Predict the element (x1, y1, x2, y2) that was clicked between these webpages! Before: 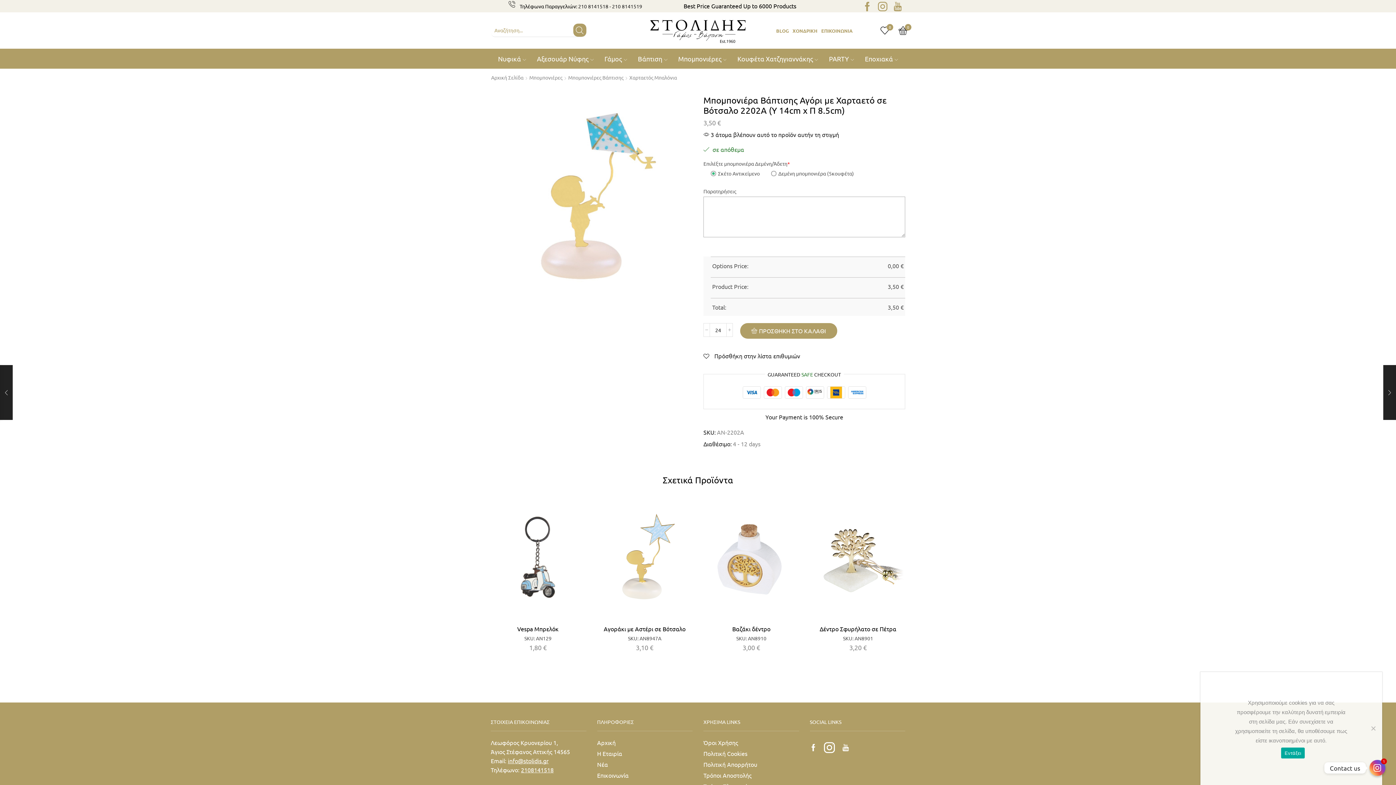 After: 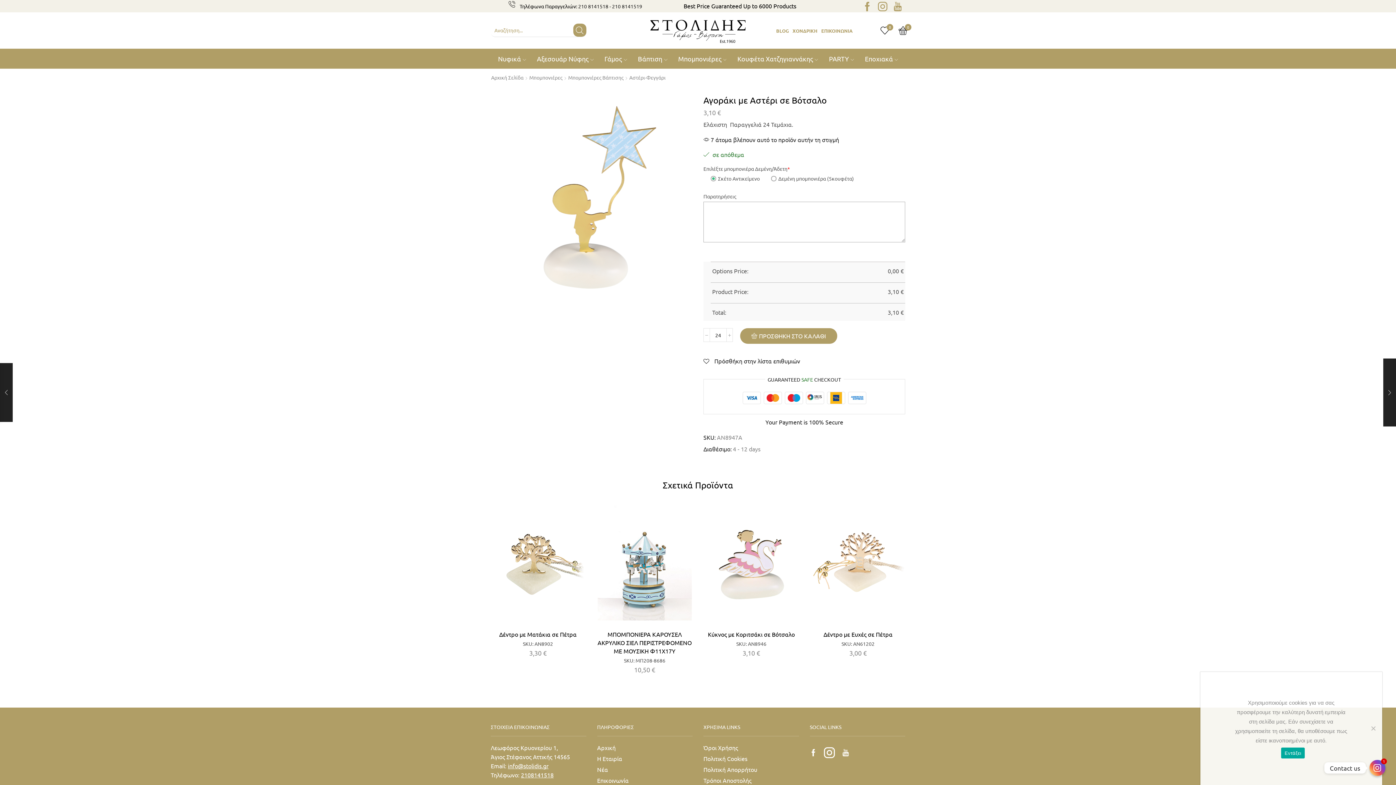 Action: label: Προσθήκη στο καλάθι: “Αγοράκι με Αστέρι σε Βότσαλο” bbox: (645, 552, 658, 565)